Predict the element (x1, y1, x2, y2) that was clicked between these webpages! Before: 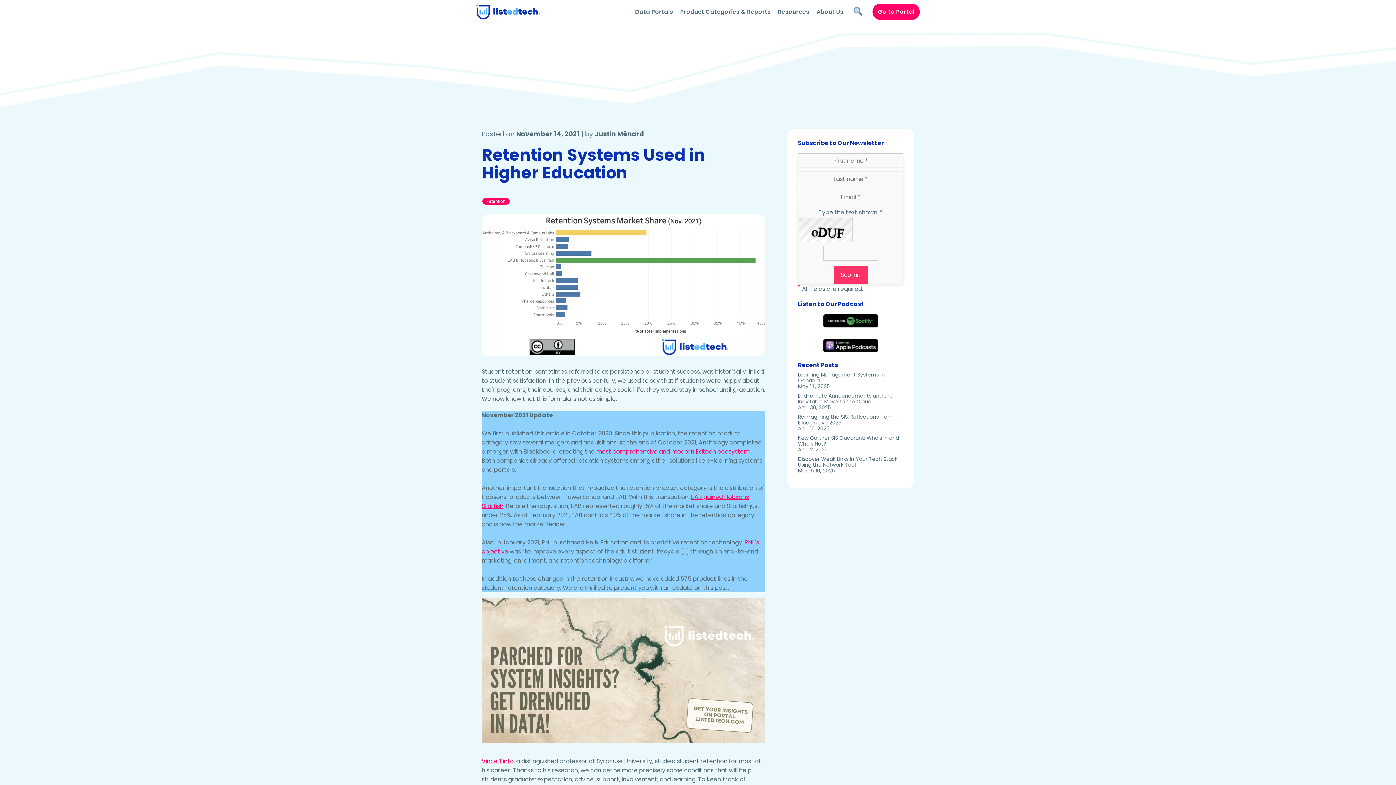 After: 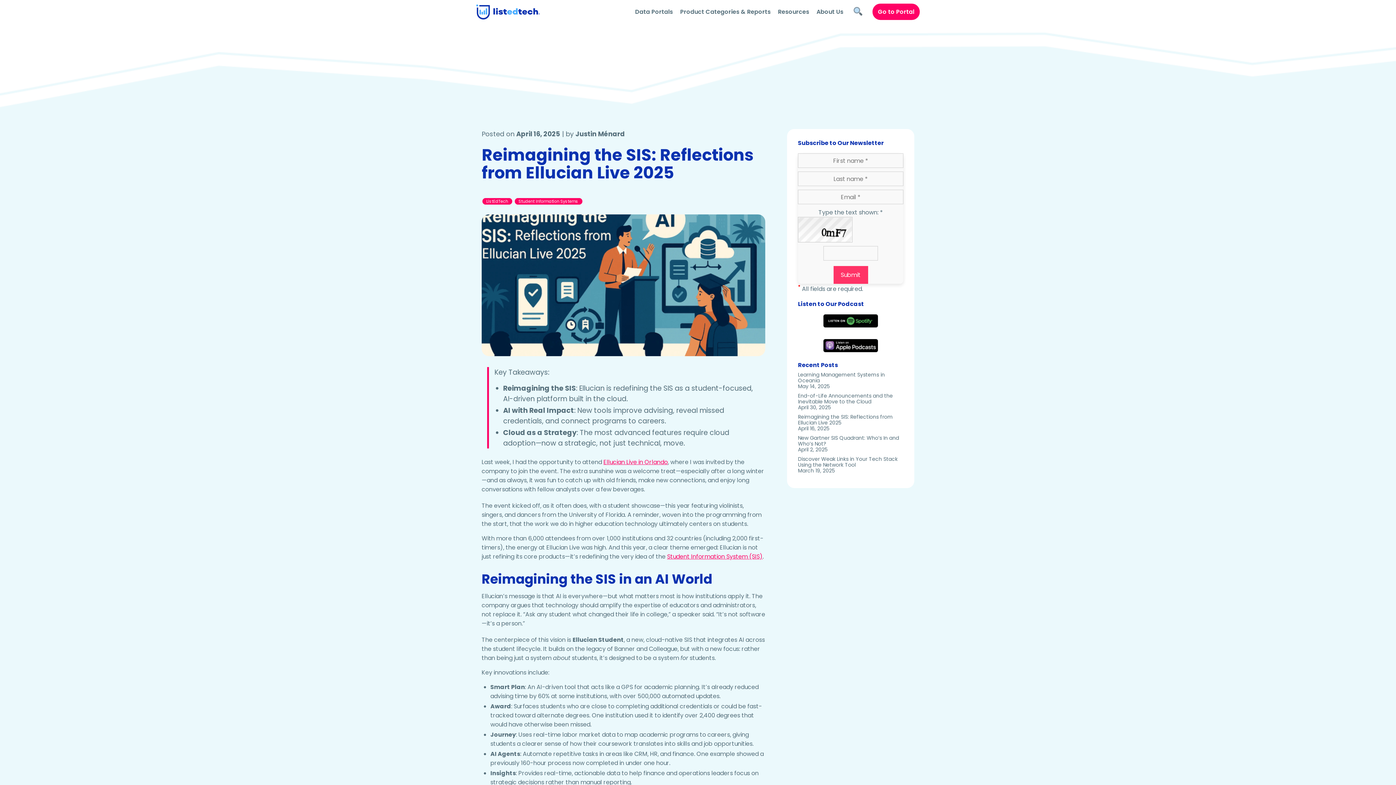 Action: bbox: (798, 414, 903, 425) label: Reimagining the SIS: Reflections from Ellucian Live 2025